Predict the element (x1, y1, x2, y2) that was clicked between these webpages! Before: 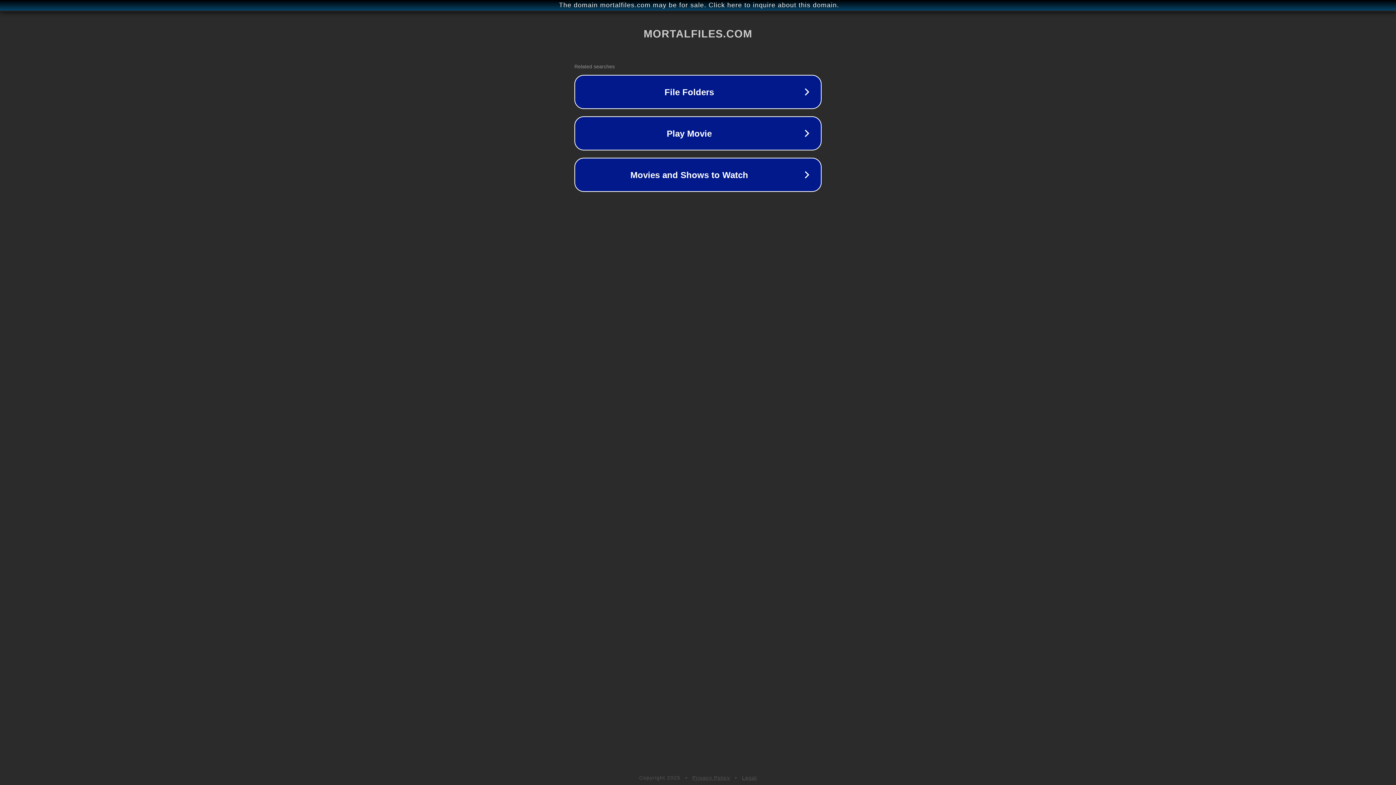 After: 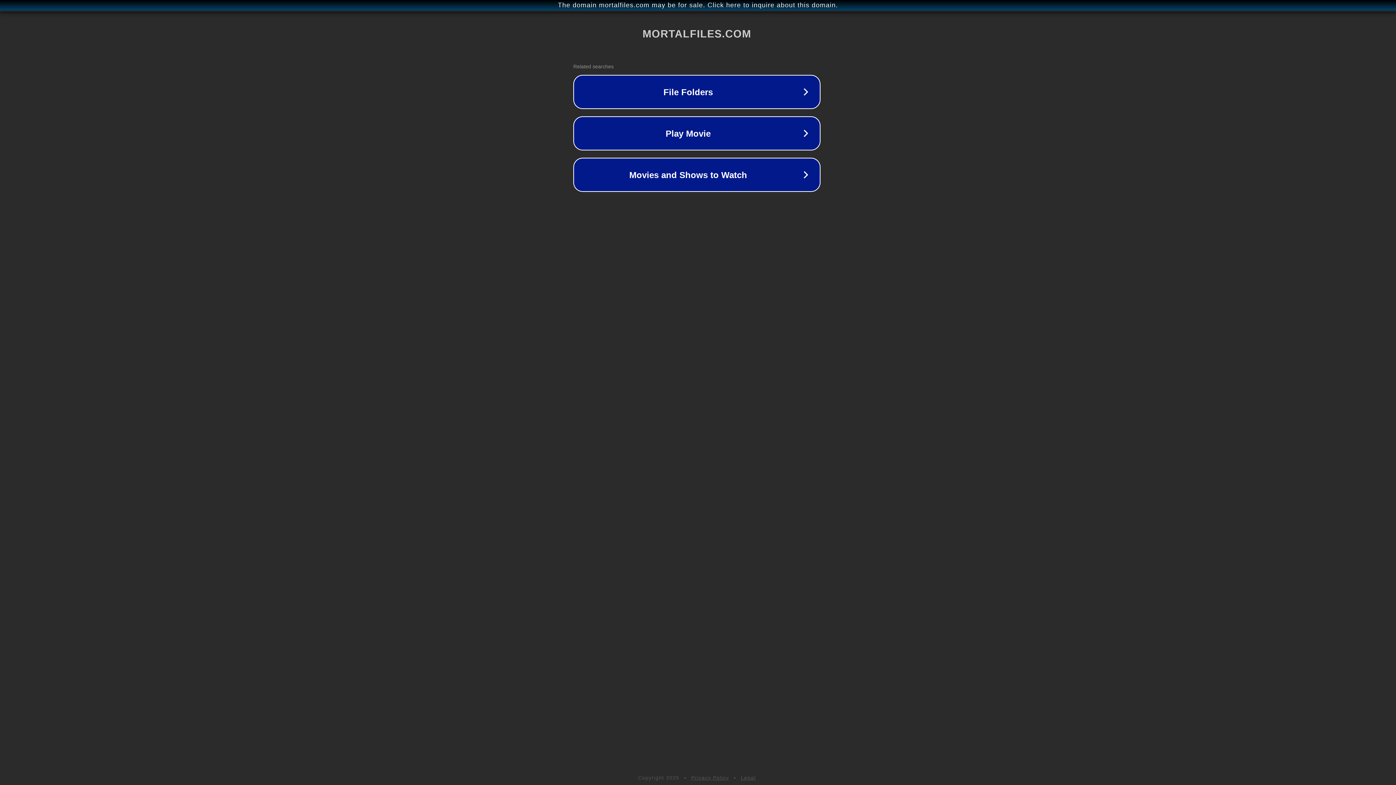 Action: bbox: (1, 1, 1397, 9) label: The domain mortalfiles.com may be for sale. Click here to inquire about this domain.